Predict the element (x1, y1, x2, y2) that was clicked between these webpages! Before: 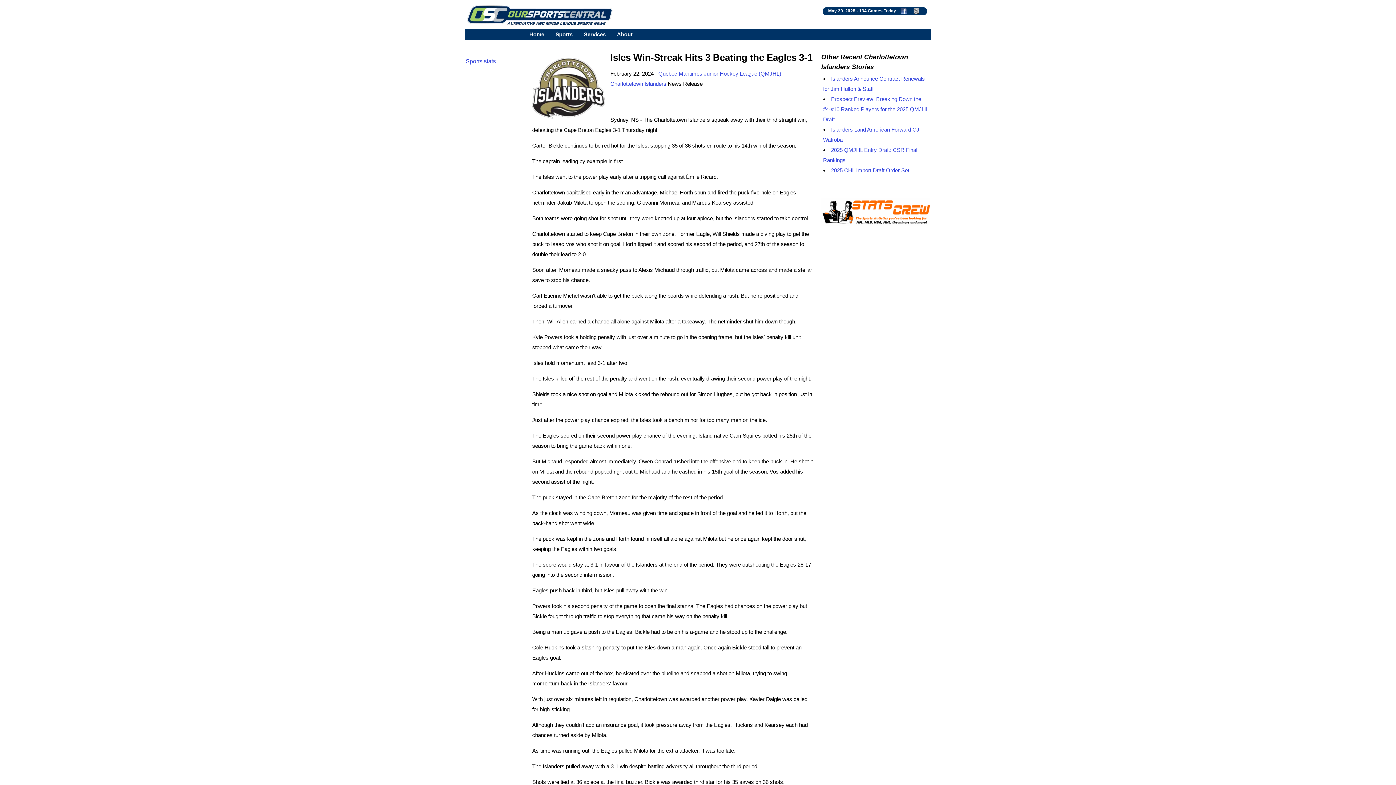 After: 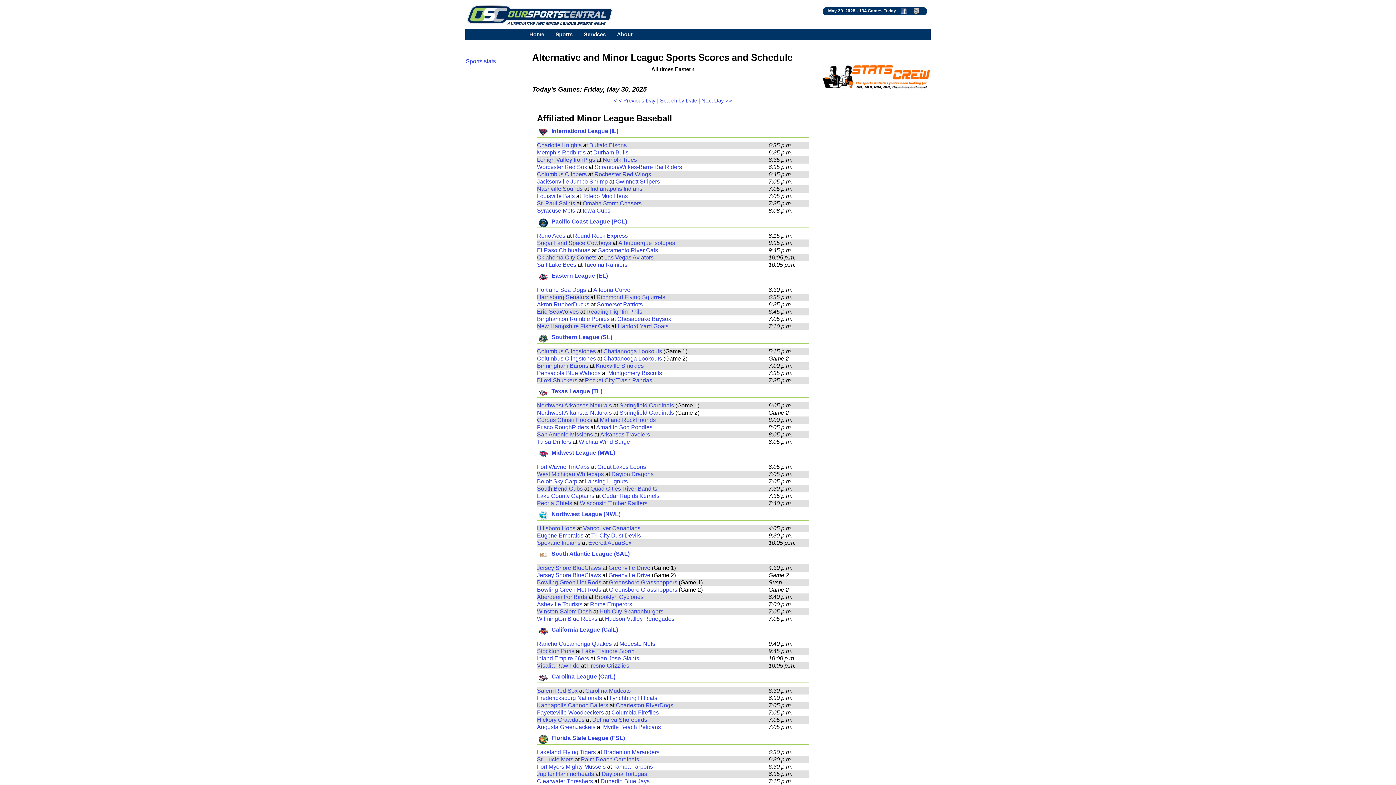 Action: label: 134 Games Today bbox: (859, 8, 896, 13)